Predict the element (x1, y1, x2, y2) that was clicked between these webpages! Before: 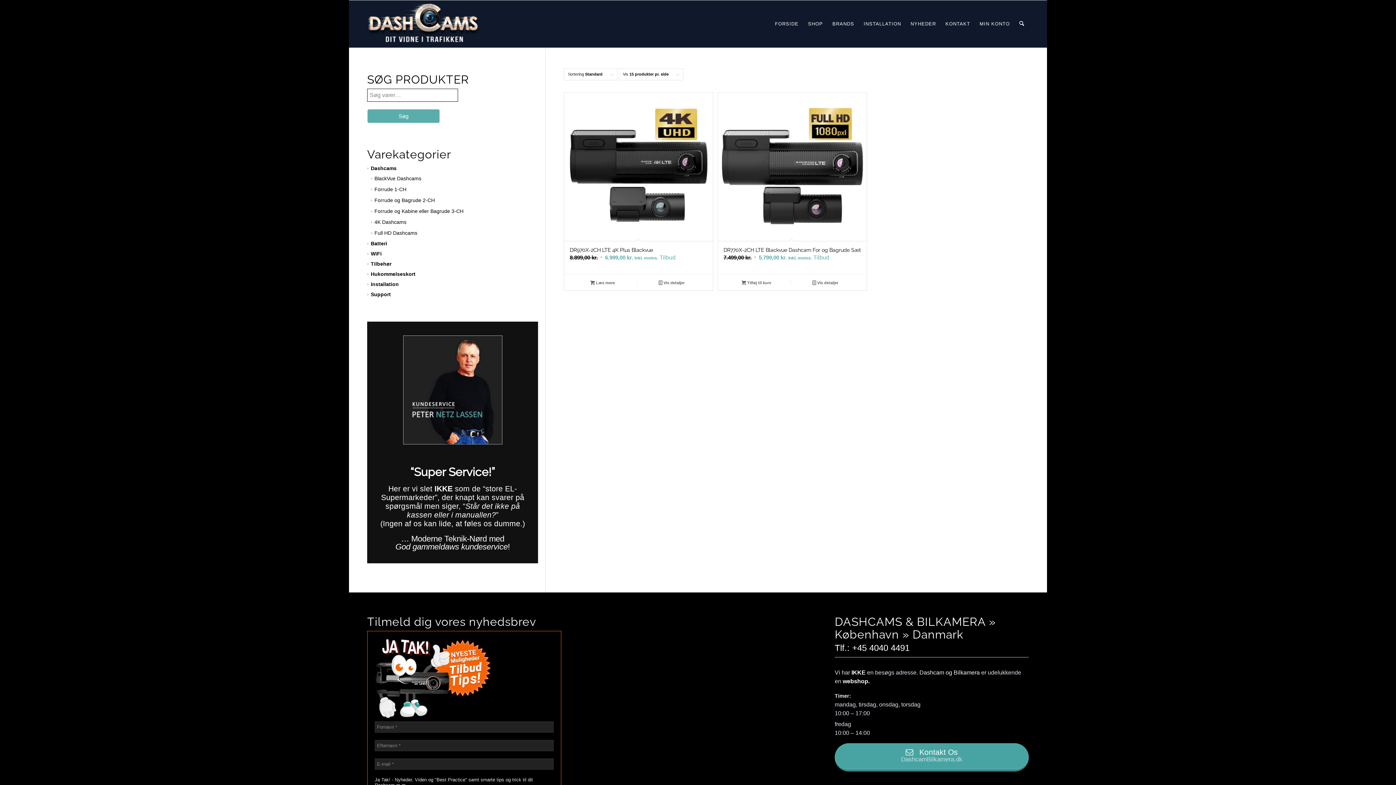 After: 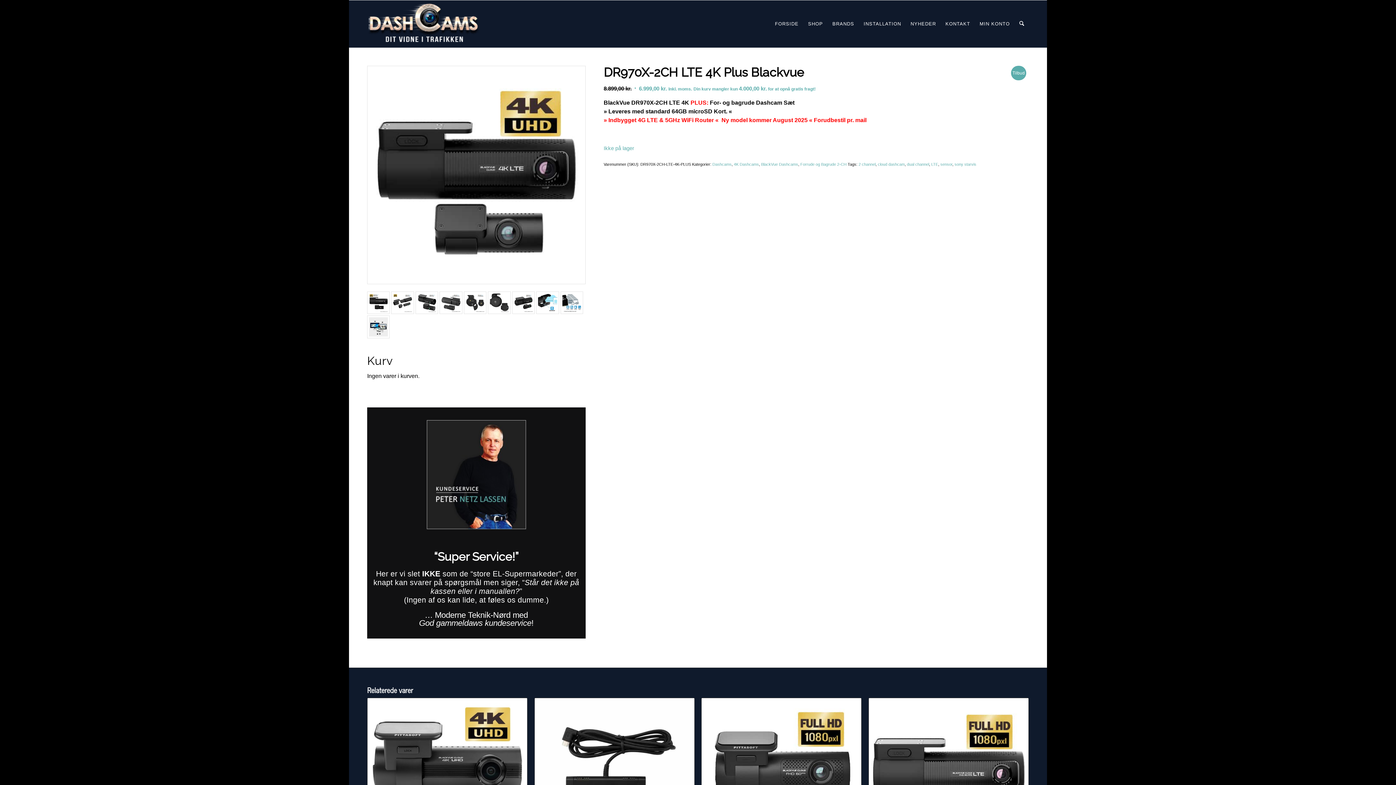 Action: label:  Vis detaljer bbox: (637, 278, 706, 287)